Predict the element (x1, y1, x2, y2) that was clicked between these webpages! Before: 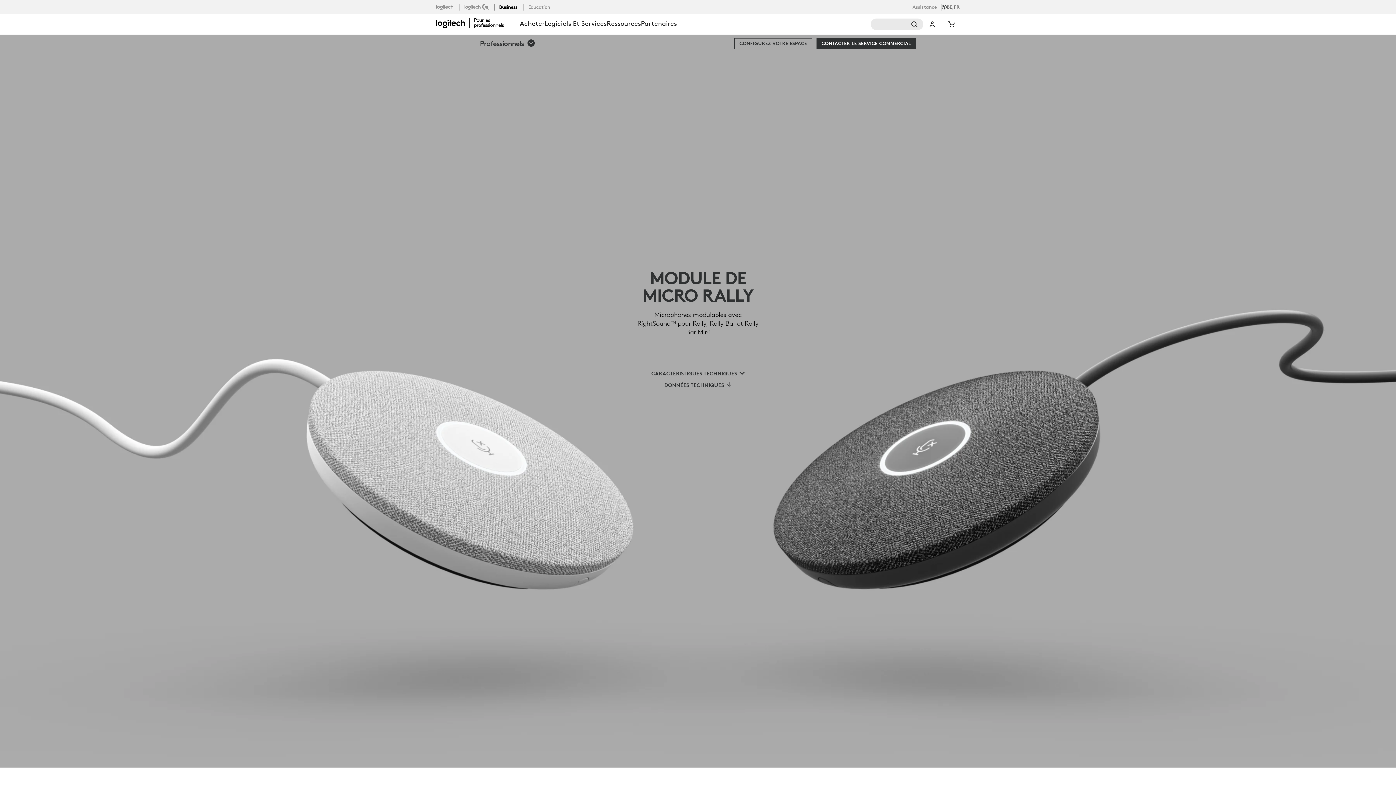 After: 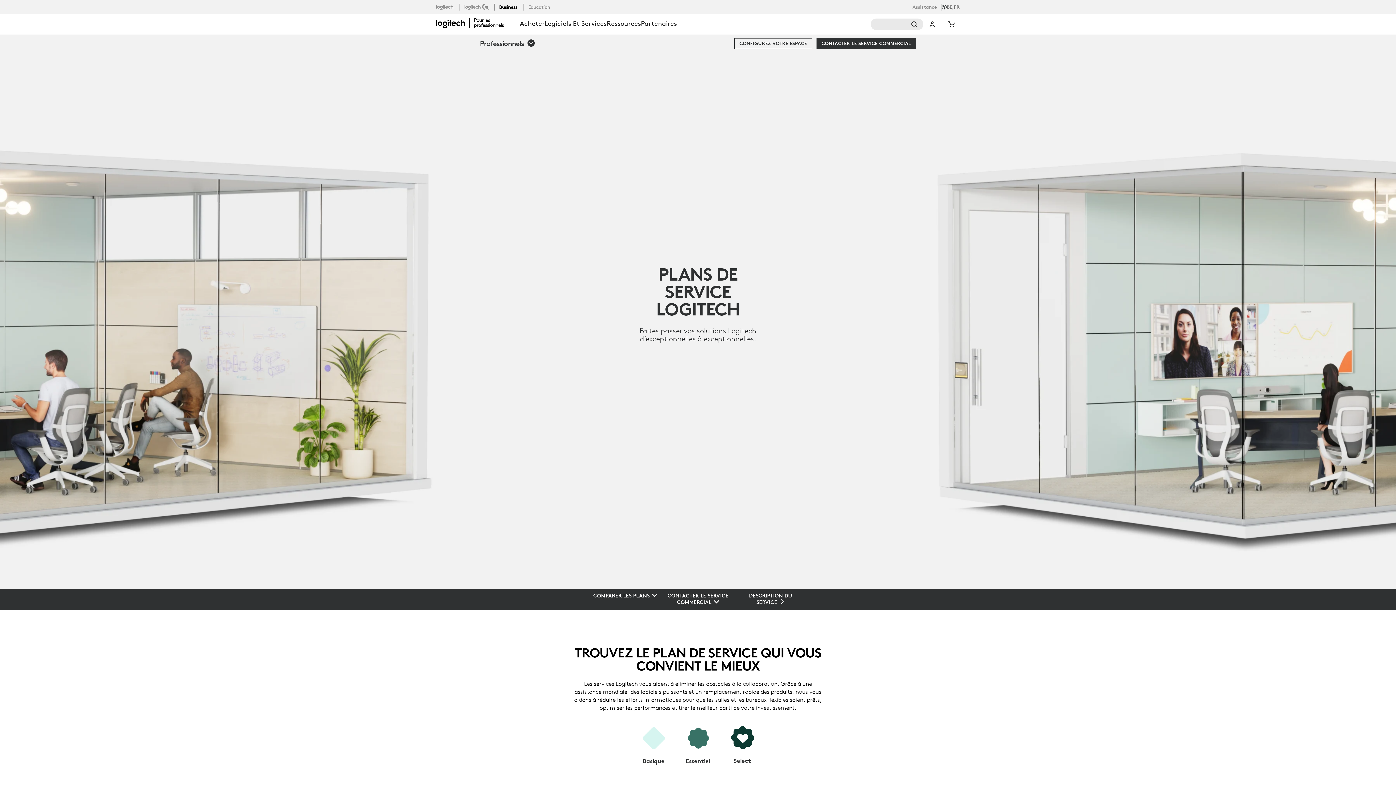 Action: bbox: (544, 14, 606, 34) label: Logiciels et services